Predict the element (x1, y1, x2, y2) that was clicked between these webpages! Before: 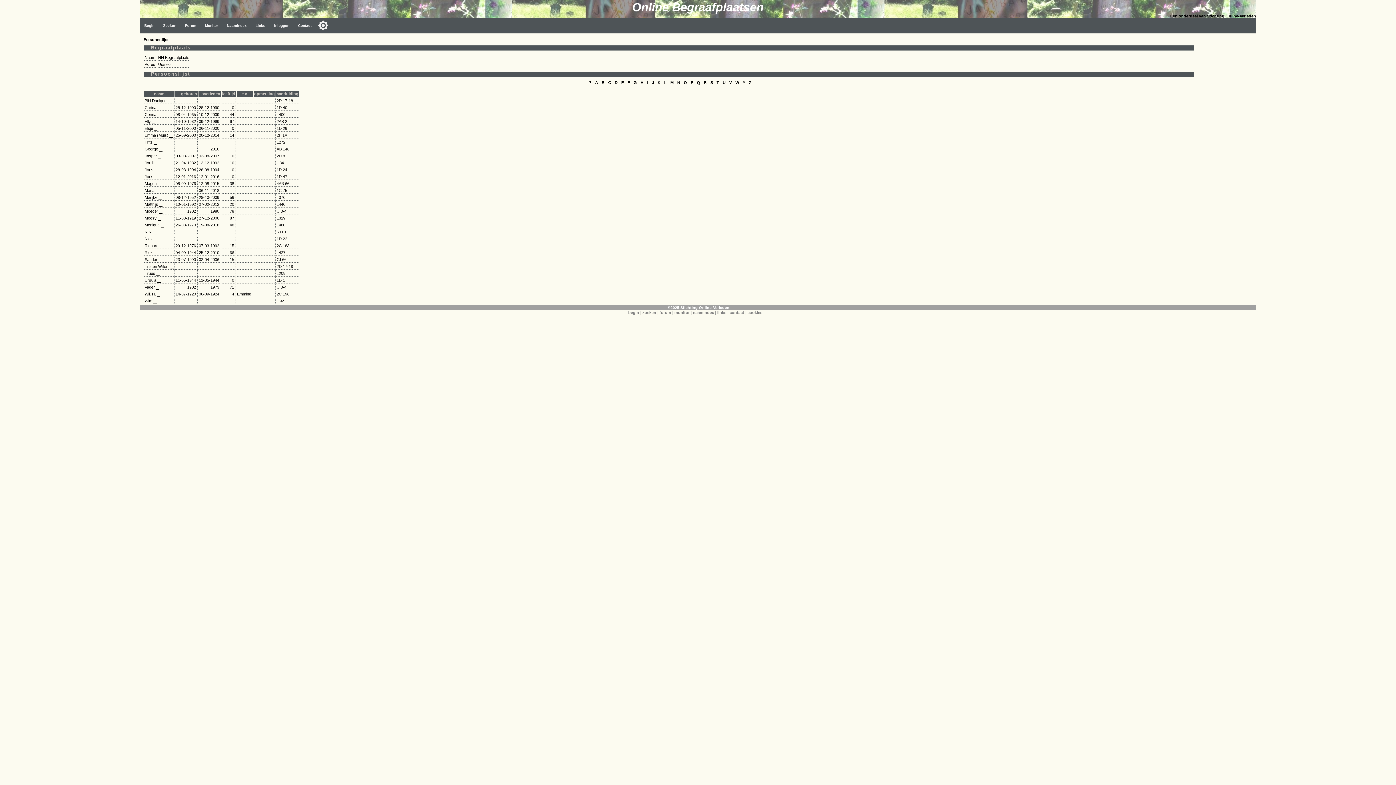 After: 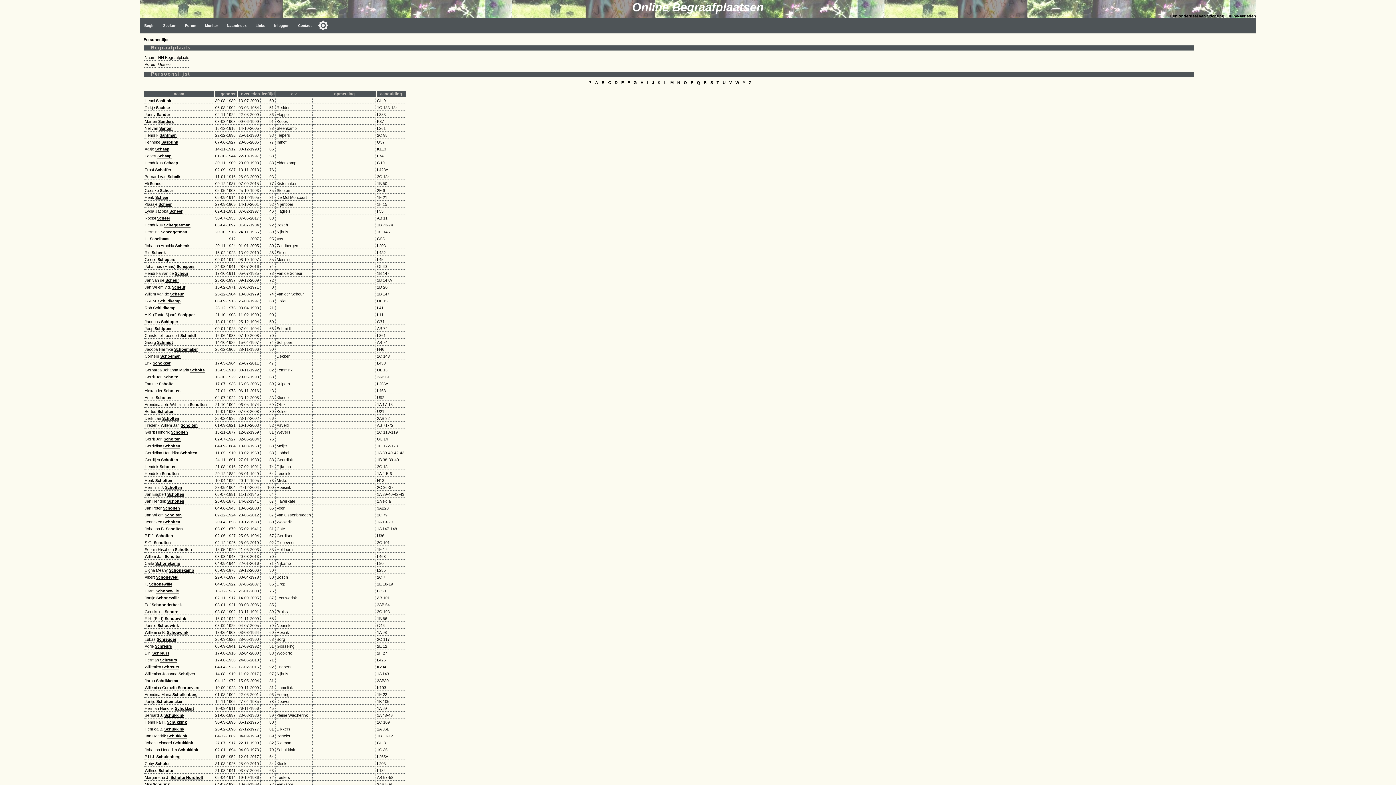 Action: label: S bbox: (710, 80, 713, 84)